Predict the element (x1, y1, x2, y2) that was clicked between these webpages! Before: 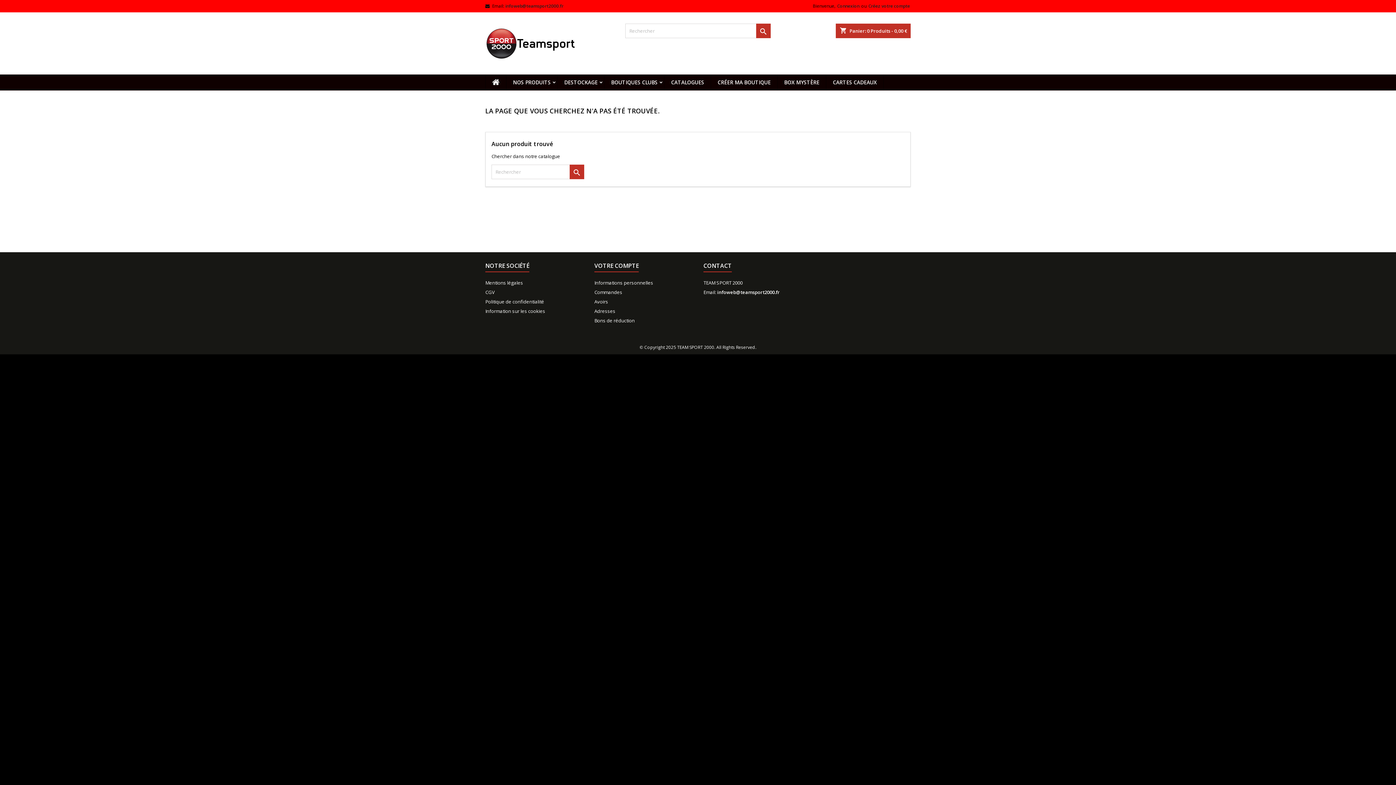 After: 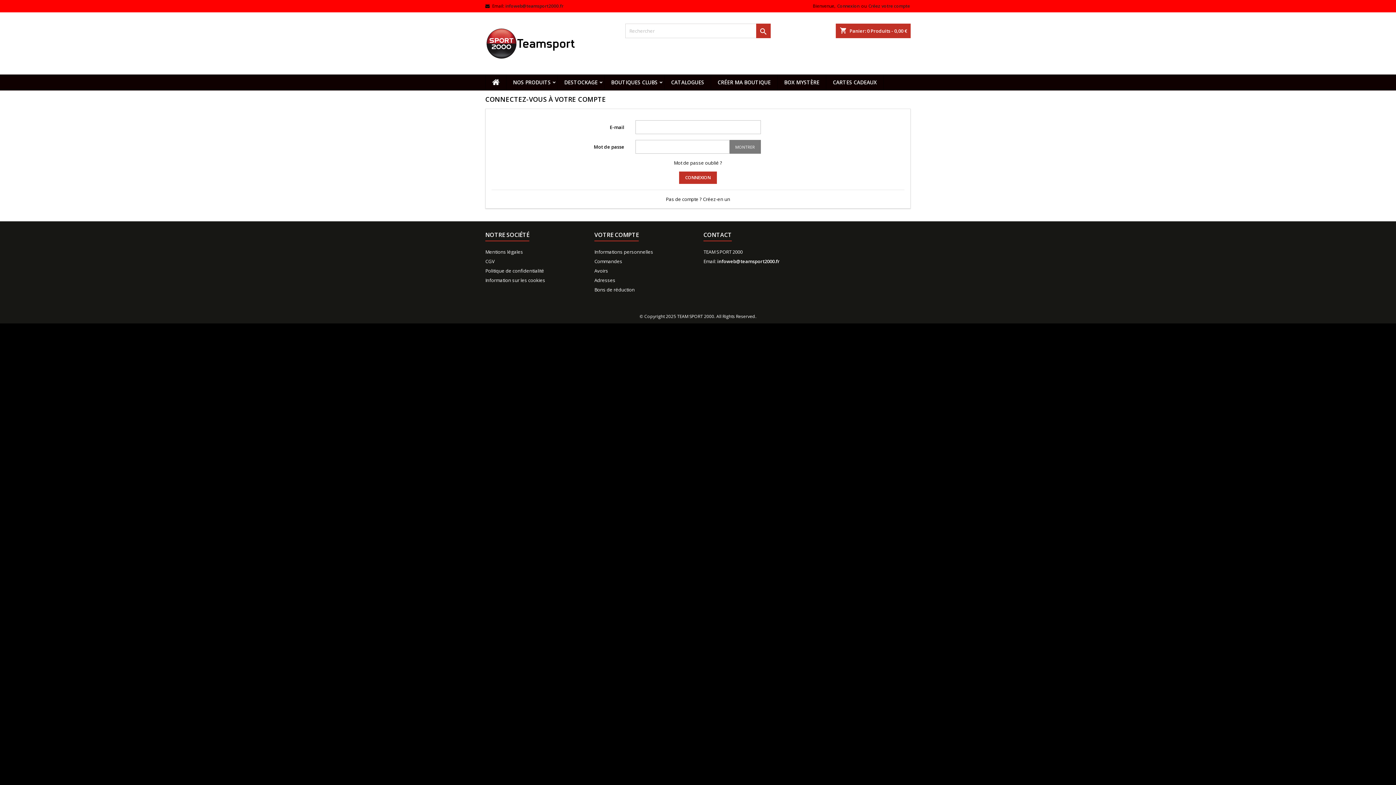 Action: label: VOTRE COMPTE bbox: (594, 260, 638, 272)